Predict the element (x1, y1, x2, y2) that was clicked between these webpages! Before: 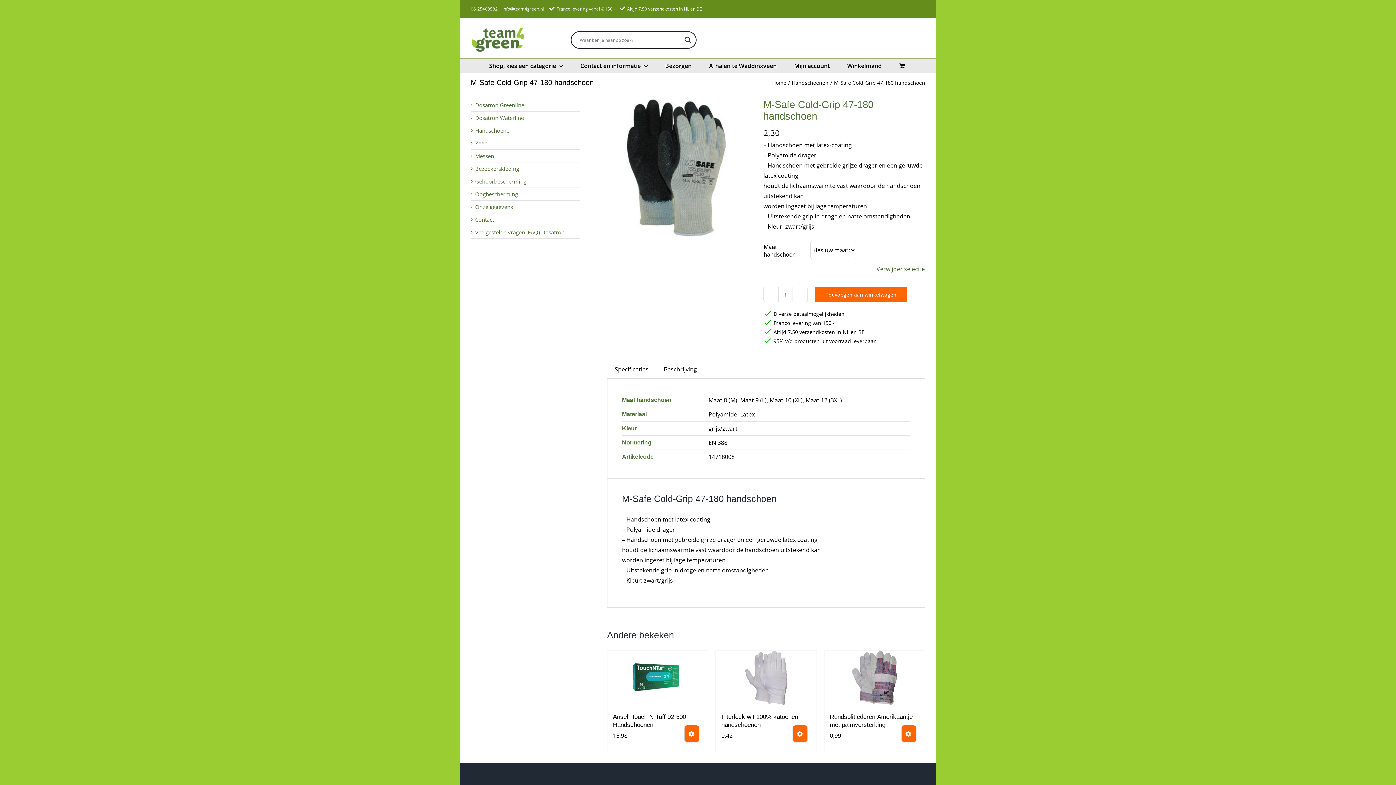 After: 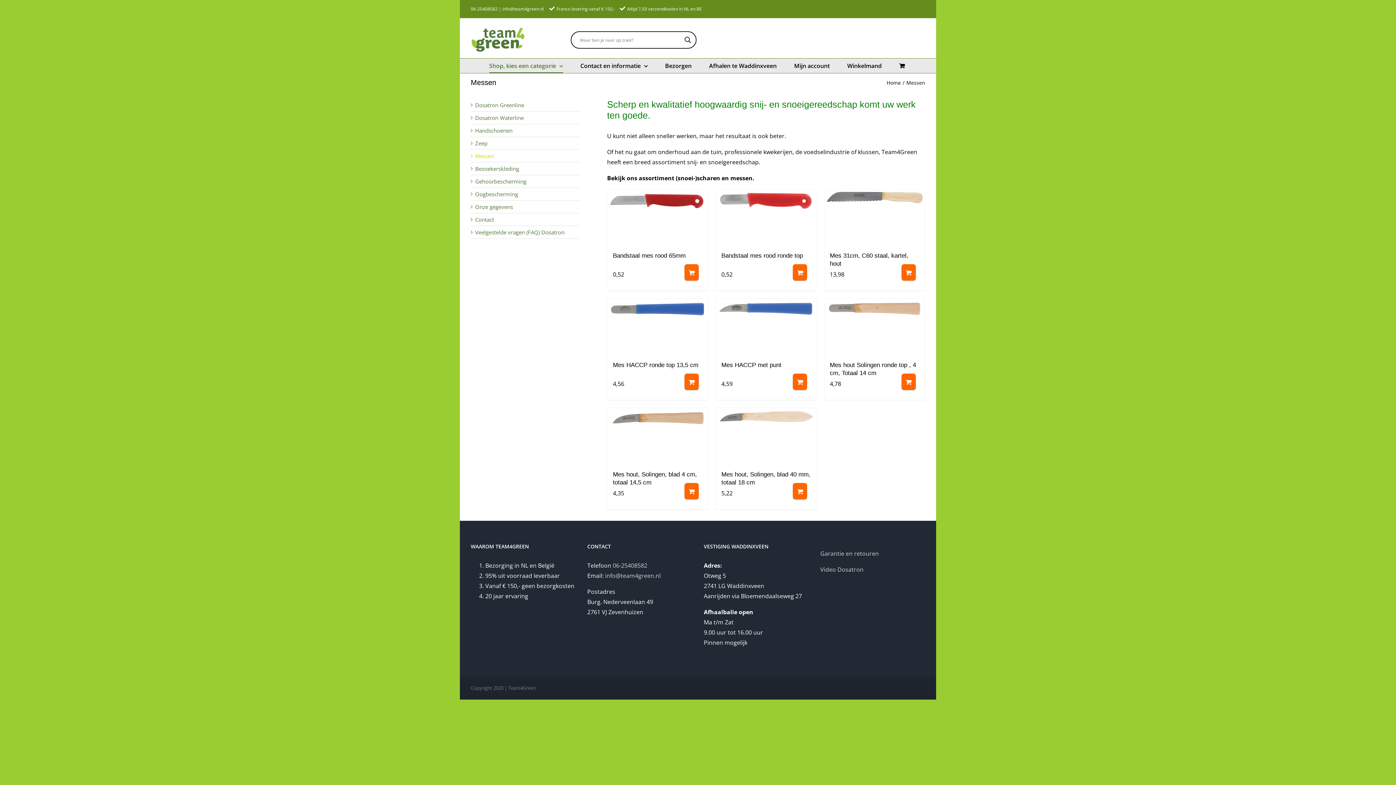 Action: label: Messen bbox: (475, 152, 494, 159)